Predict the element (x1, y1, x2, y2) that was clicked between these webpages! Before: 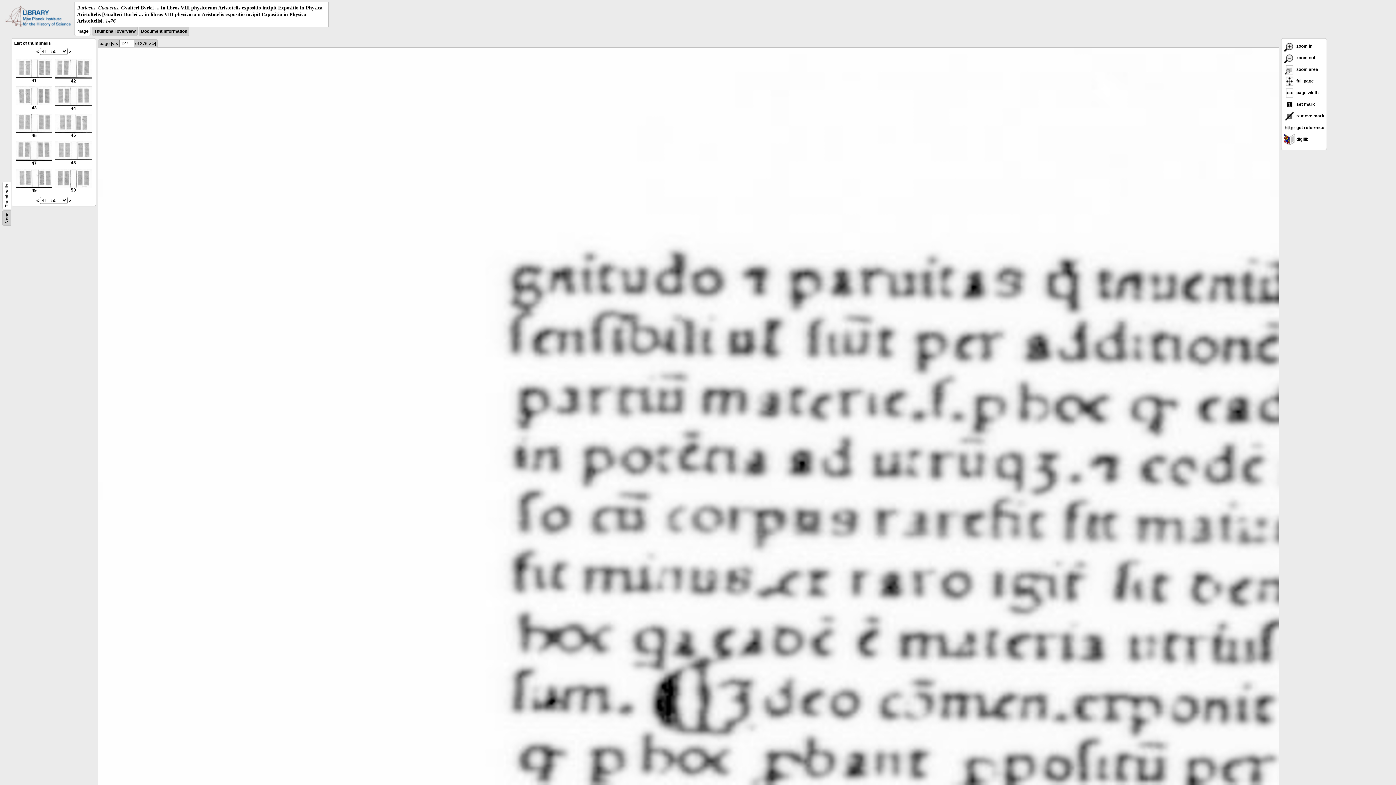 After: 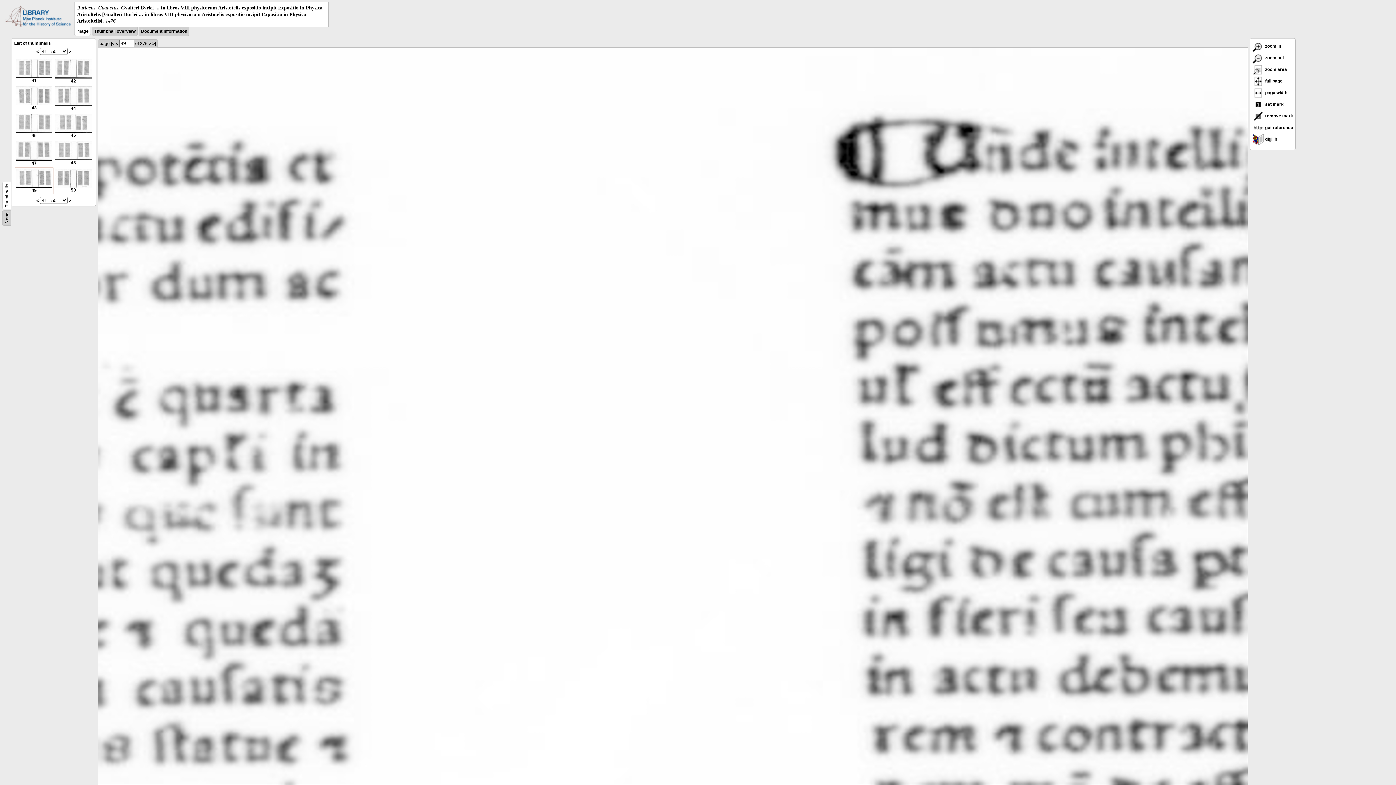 Action: bbox: (16, 184, 52, 193) label: 
49